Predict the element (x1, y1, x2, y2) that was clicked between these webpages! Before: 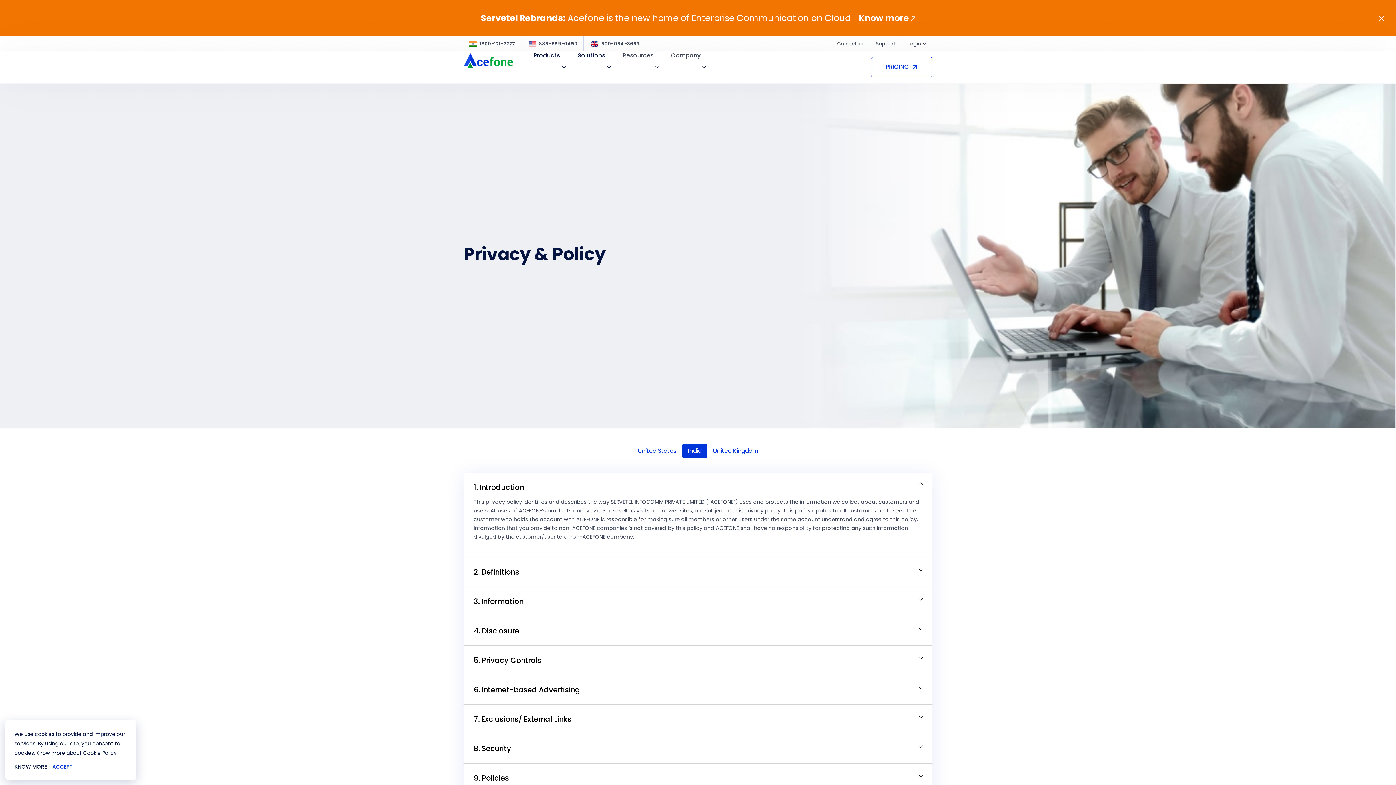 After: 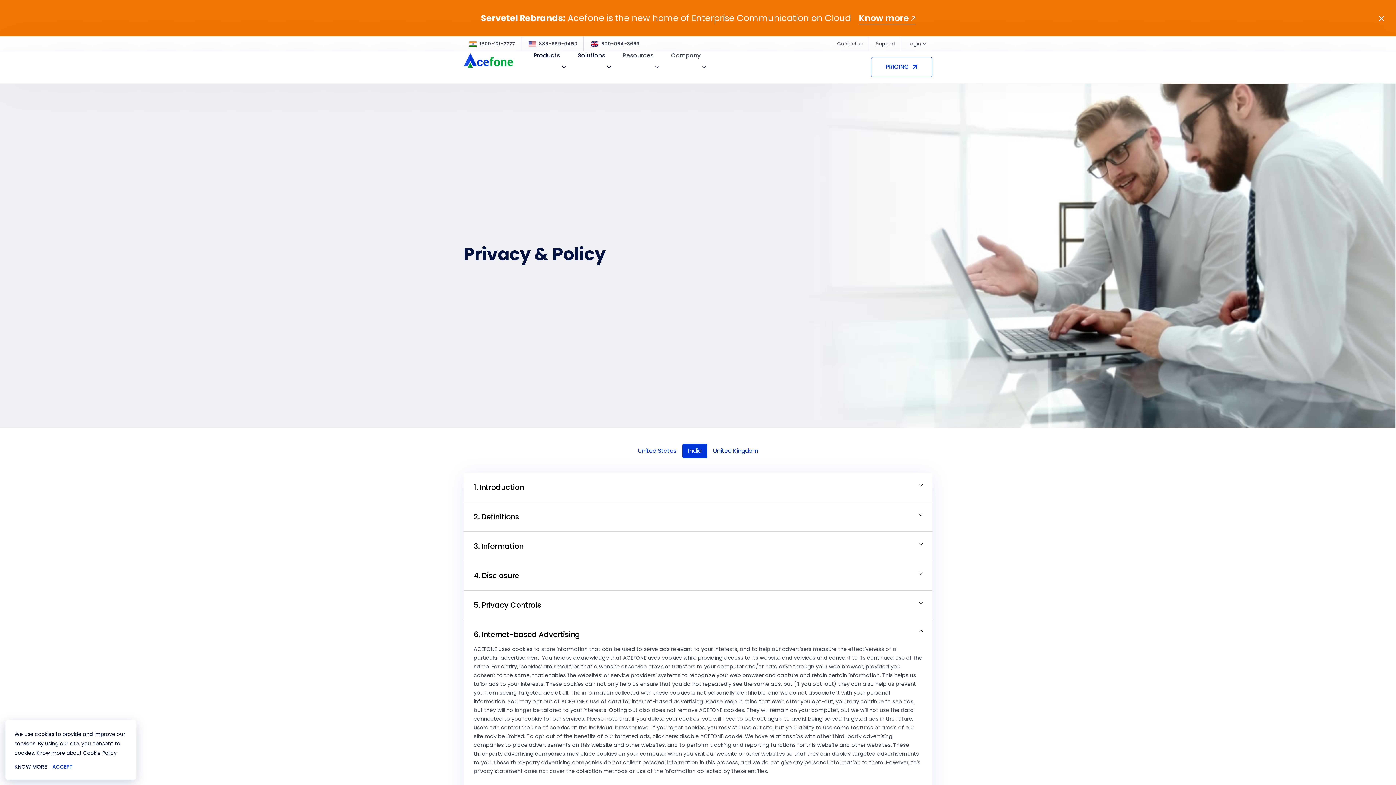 Action: label: 6. Internet-based Advertising bbox: (473, 685, 922, 694)